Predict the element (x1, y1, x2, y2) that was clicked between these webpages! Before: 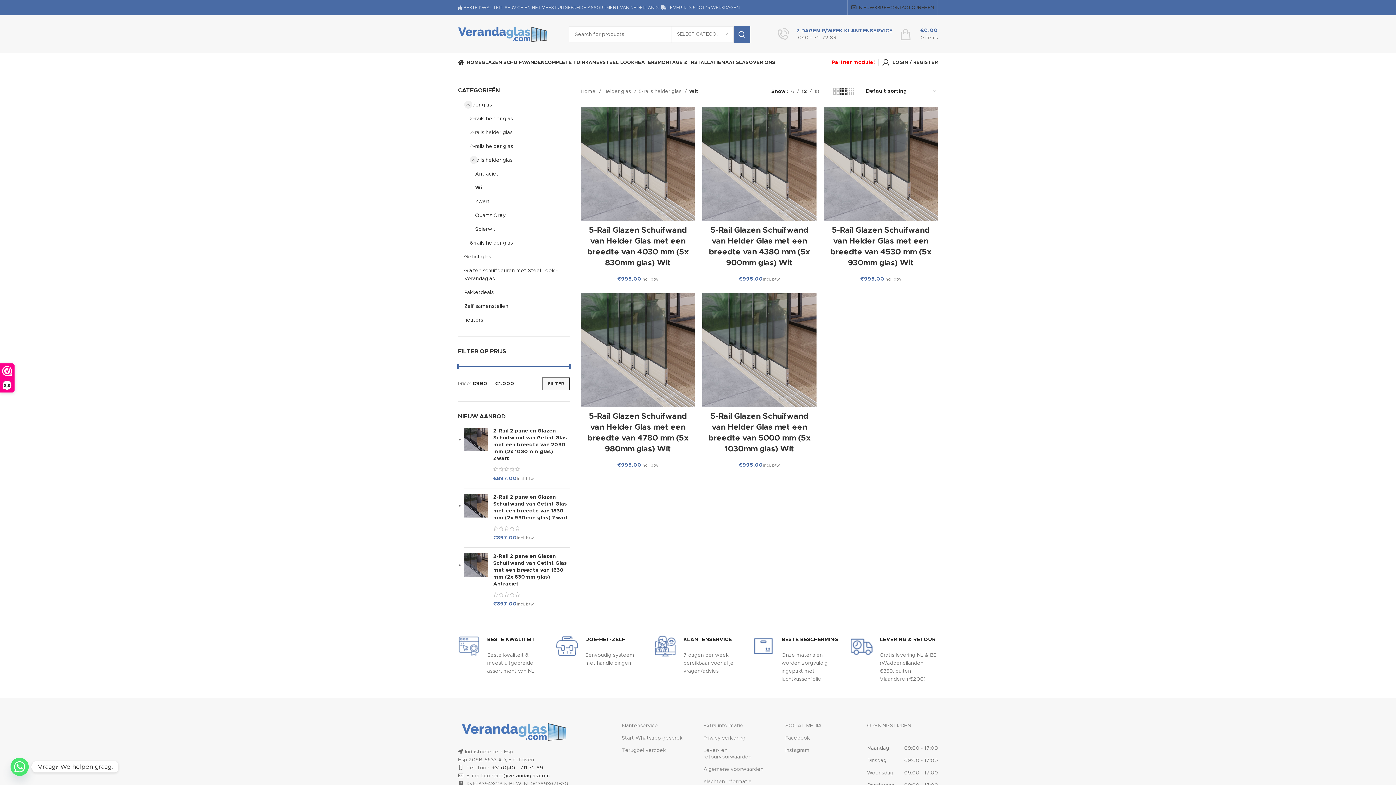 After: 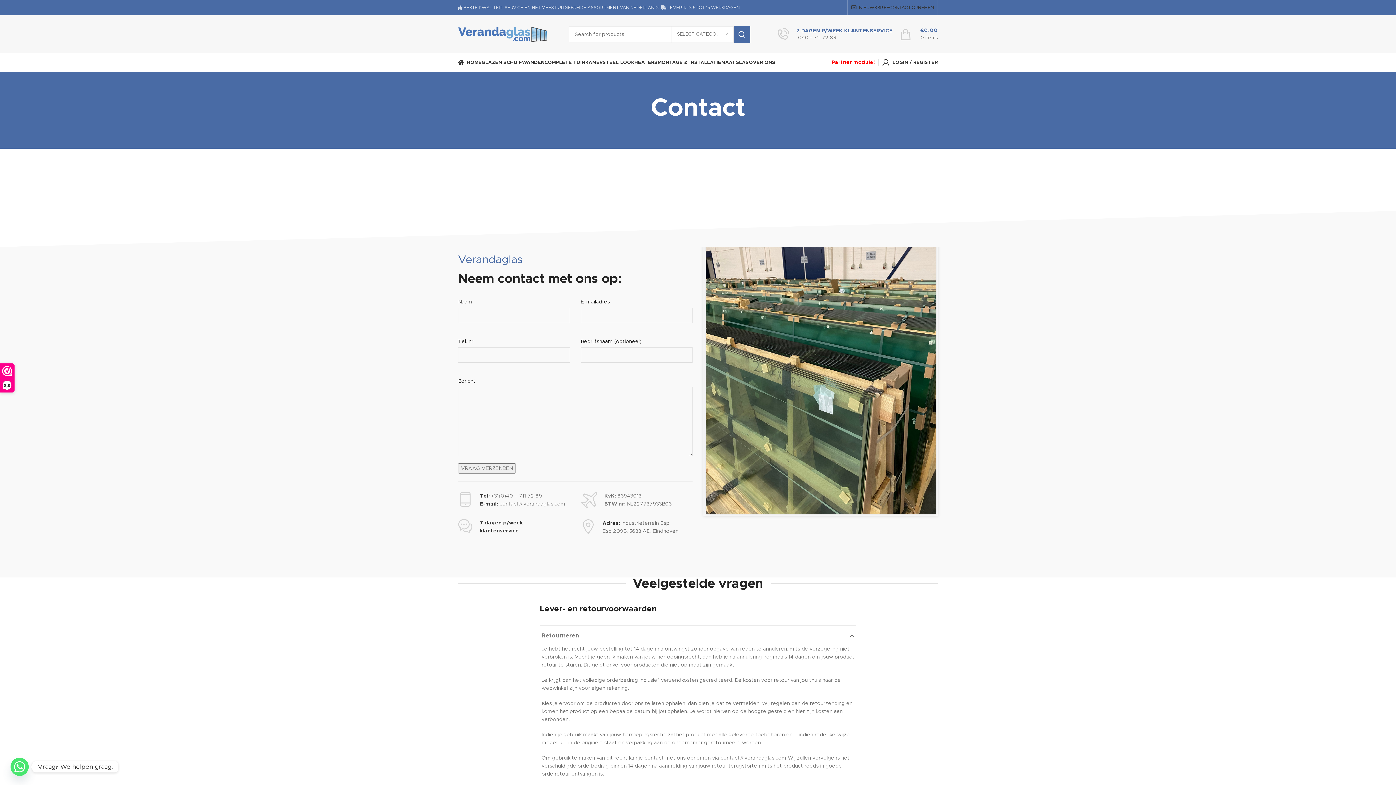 Action: label: CONTACT OPNEMEN bbox: (889, 0, 934, 14)